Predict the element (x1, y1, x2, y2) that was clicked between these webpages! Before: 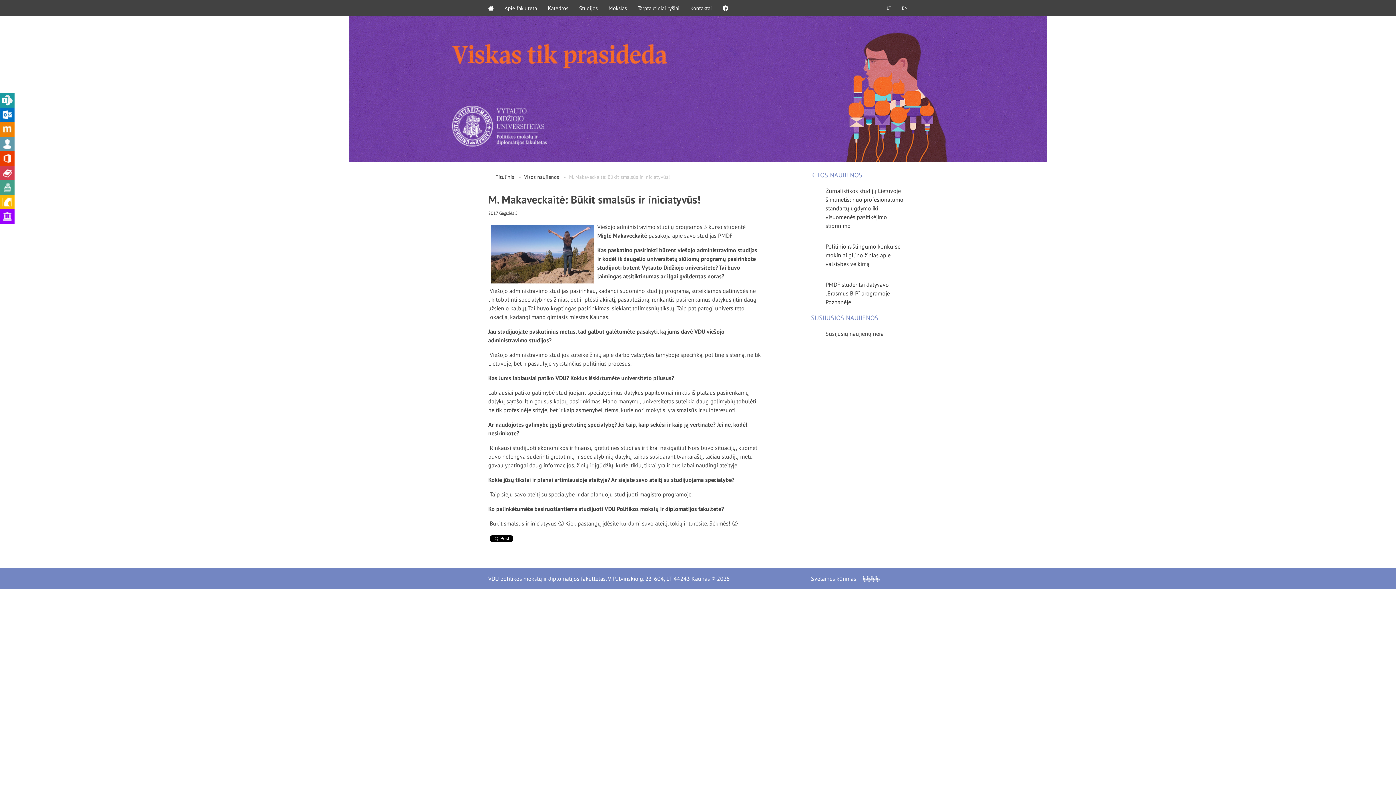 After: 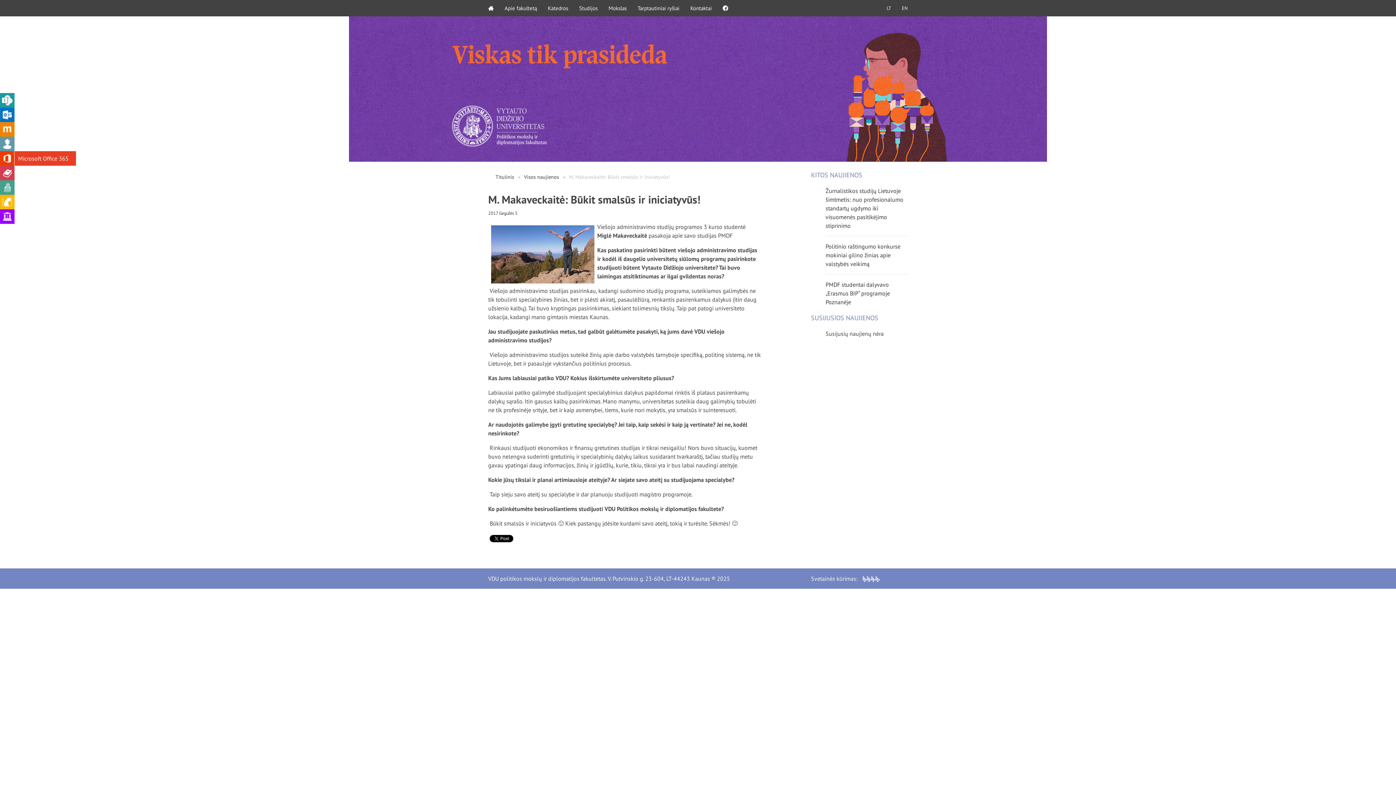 Action: label: Microsoft Office 365 bbox: (0, 151, 14, 165)